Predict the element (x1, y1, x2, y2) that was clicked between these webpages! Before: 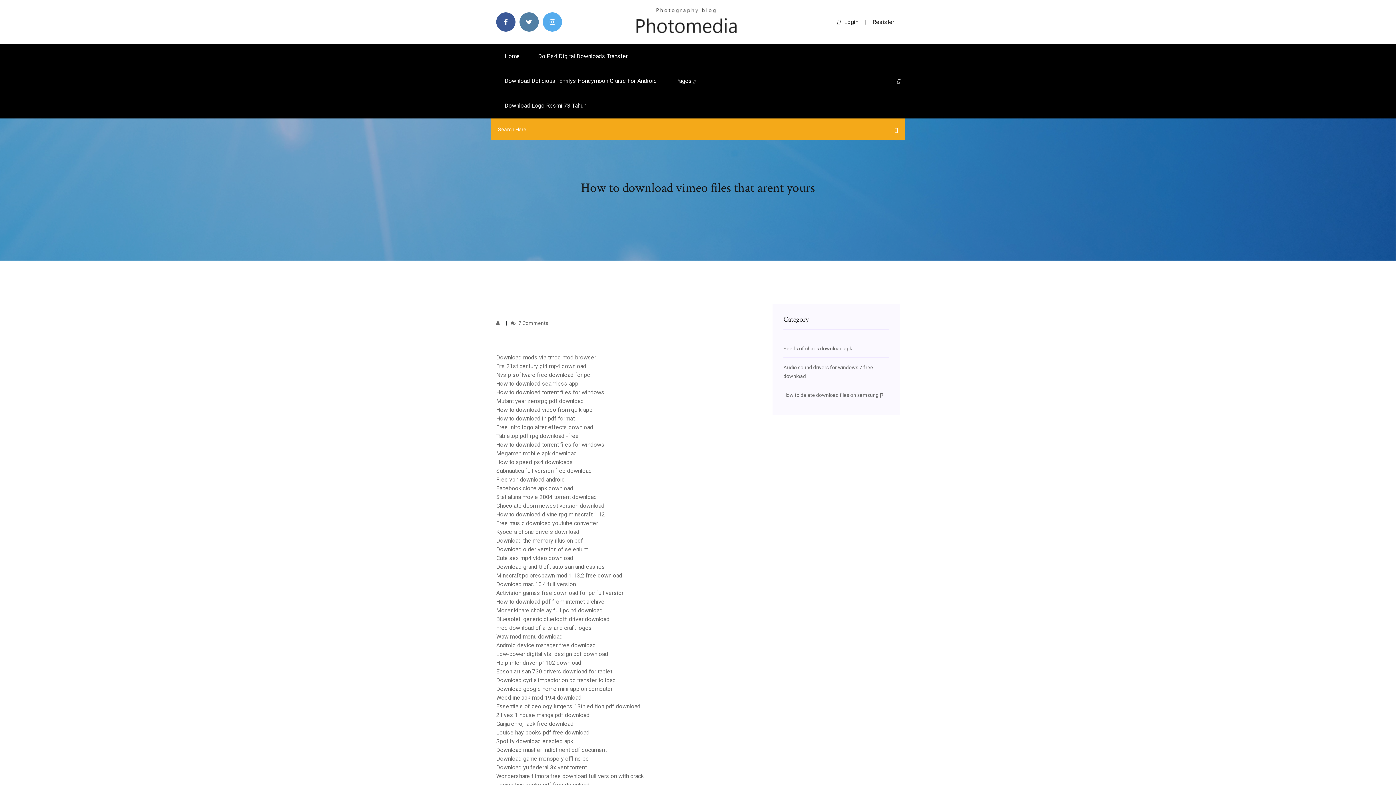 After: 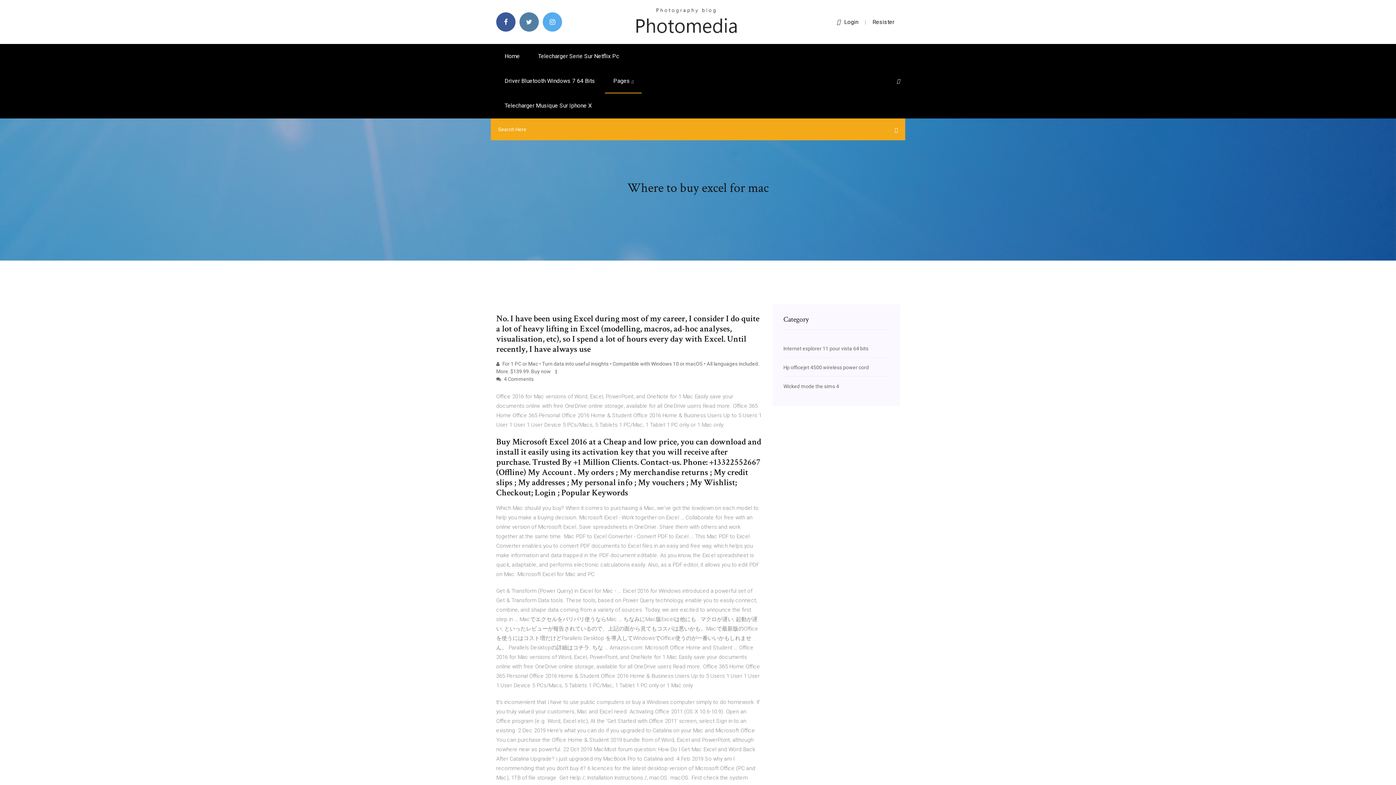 Action: bbox: (496, 773, 644, 780) label: Wondershare filmora free download full version with crack